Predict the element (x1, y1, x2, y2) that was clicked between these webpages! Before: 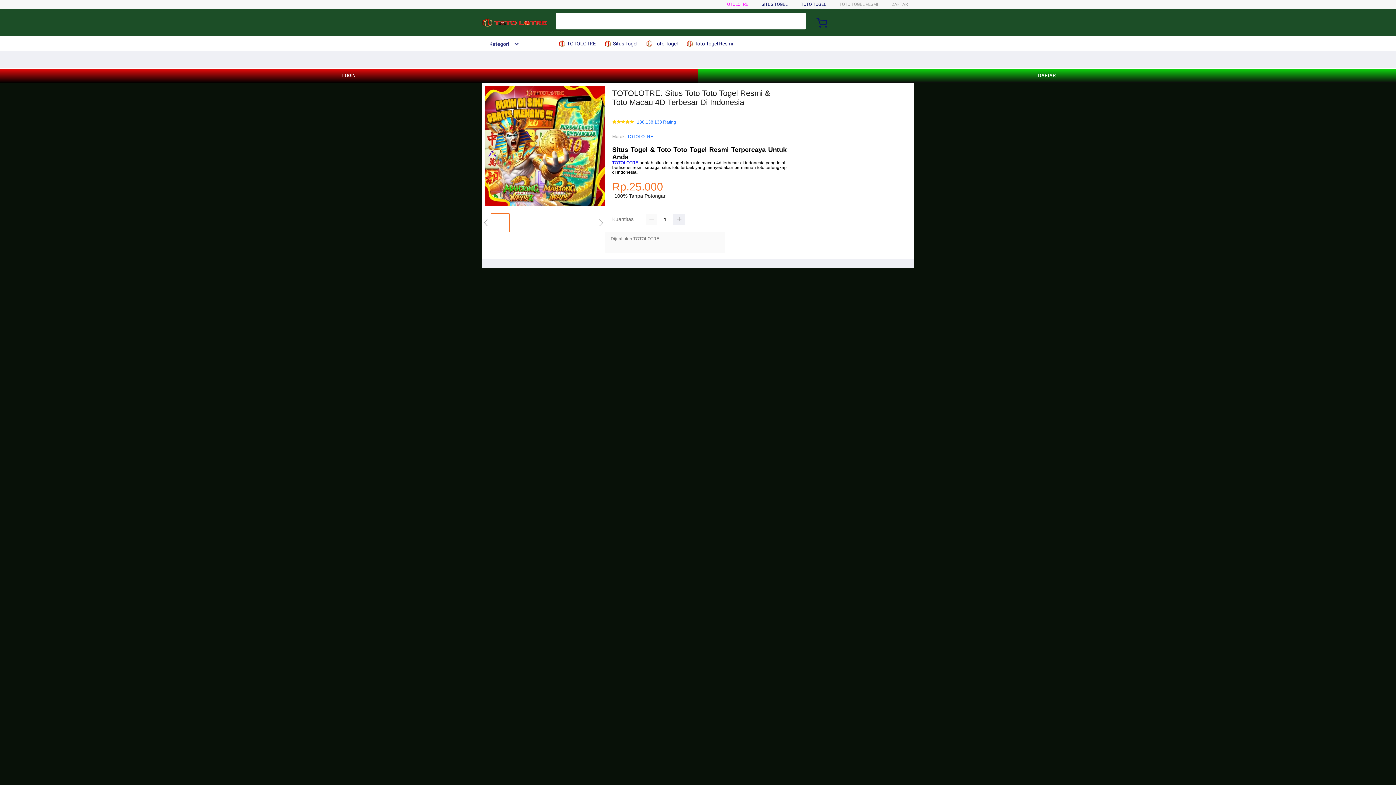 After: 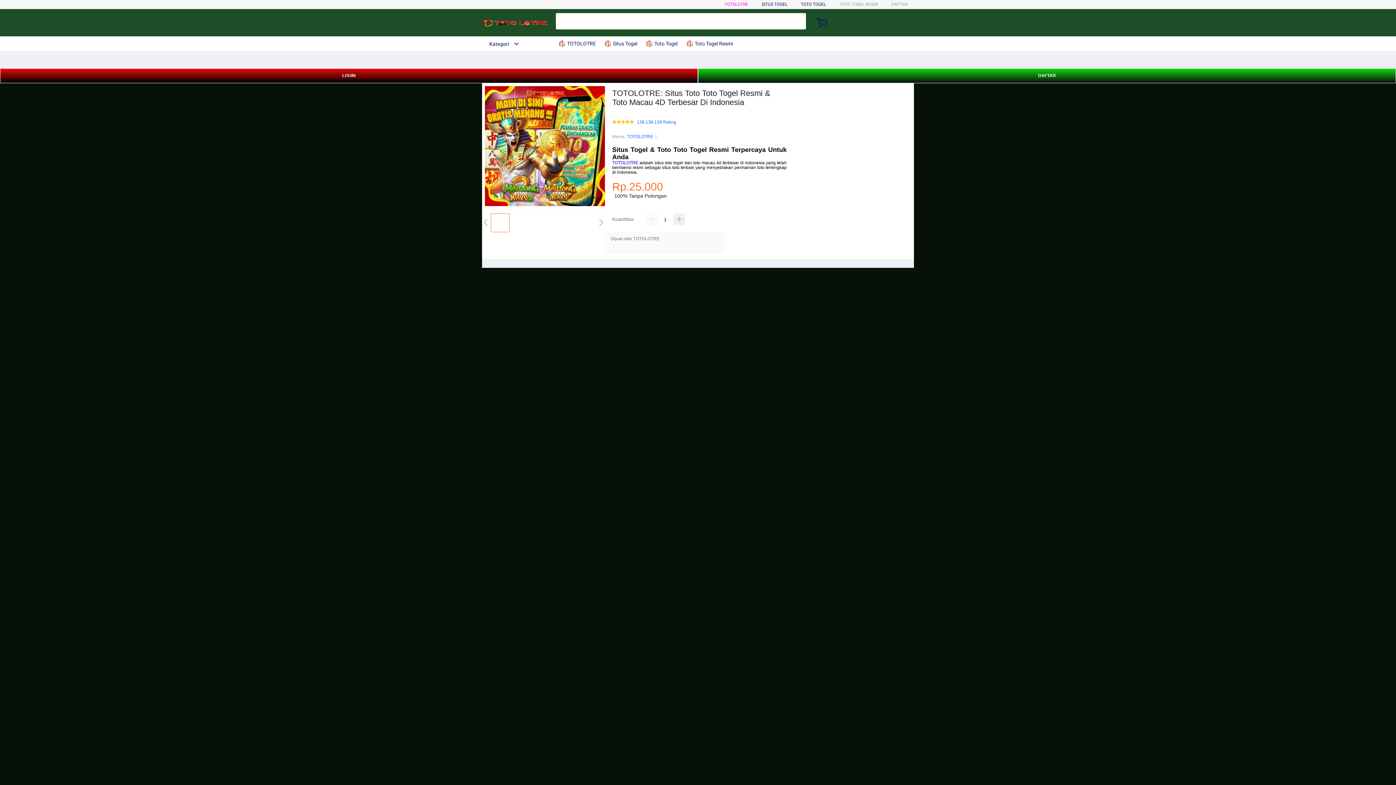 Action: bbox: (686, 36, 736, 50) label:  Toto Togel Resmi